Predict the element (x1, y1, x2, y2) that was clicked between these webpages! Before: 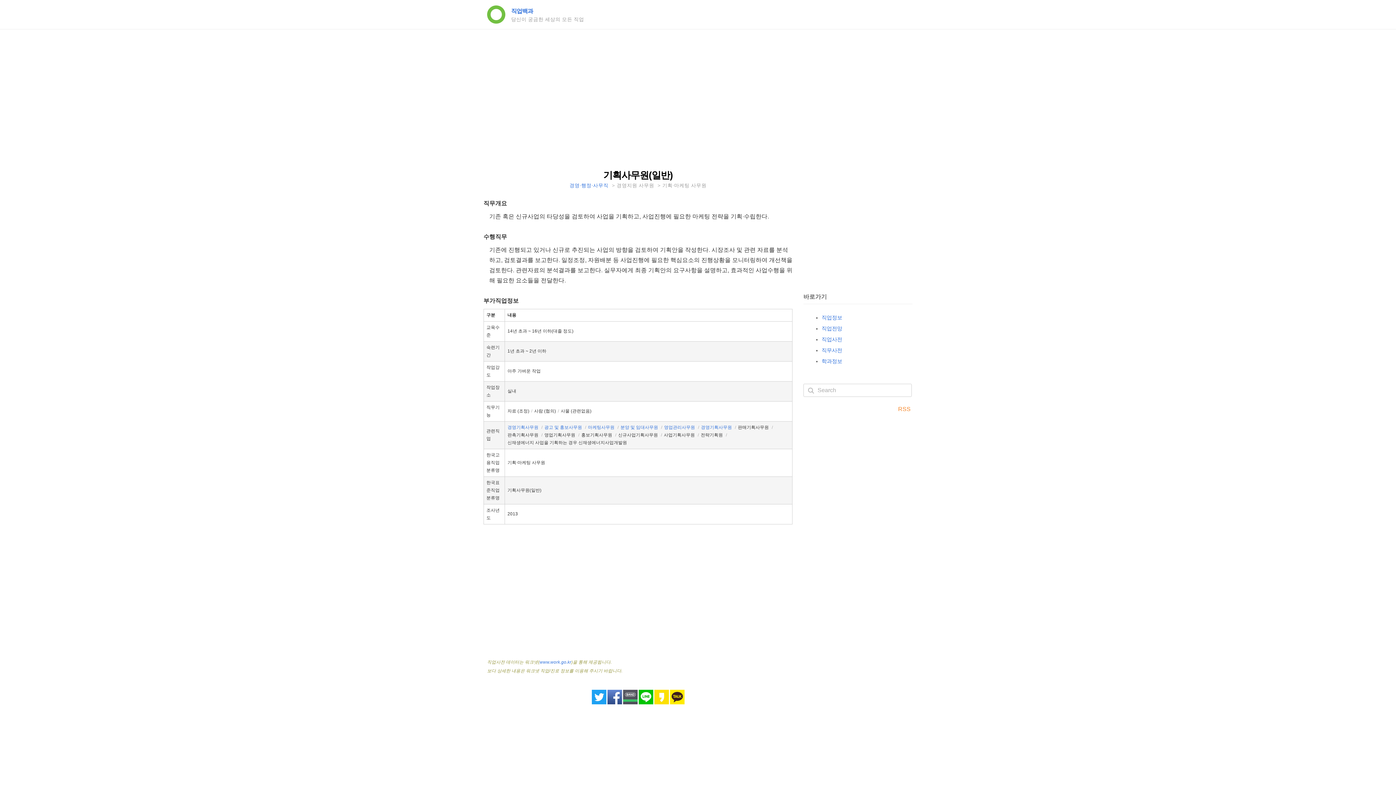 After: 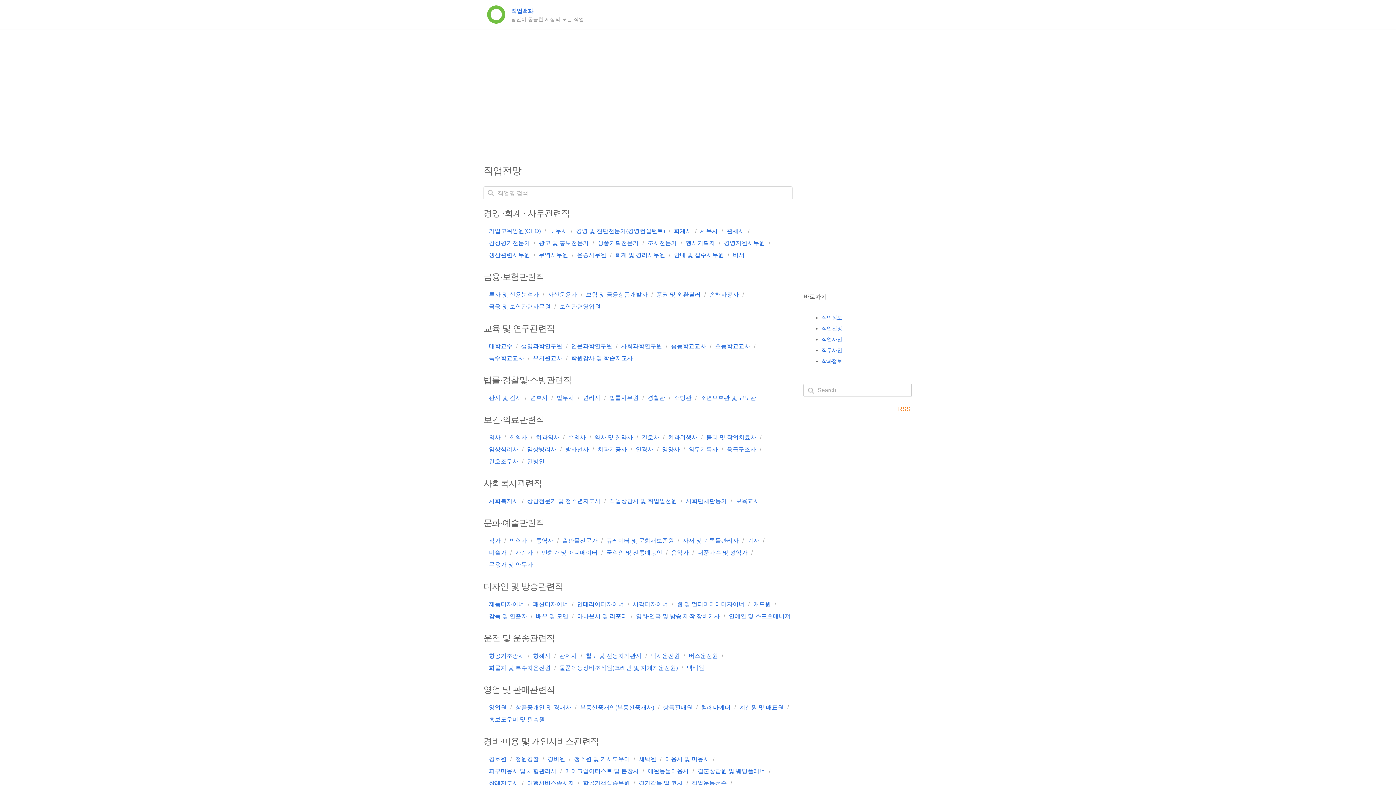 Action: bbox: (821, 325, 842, 331) label: 직업전망